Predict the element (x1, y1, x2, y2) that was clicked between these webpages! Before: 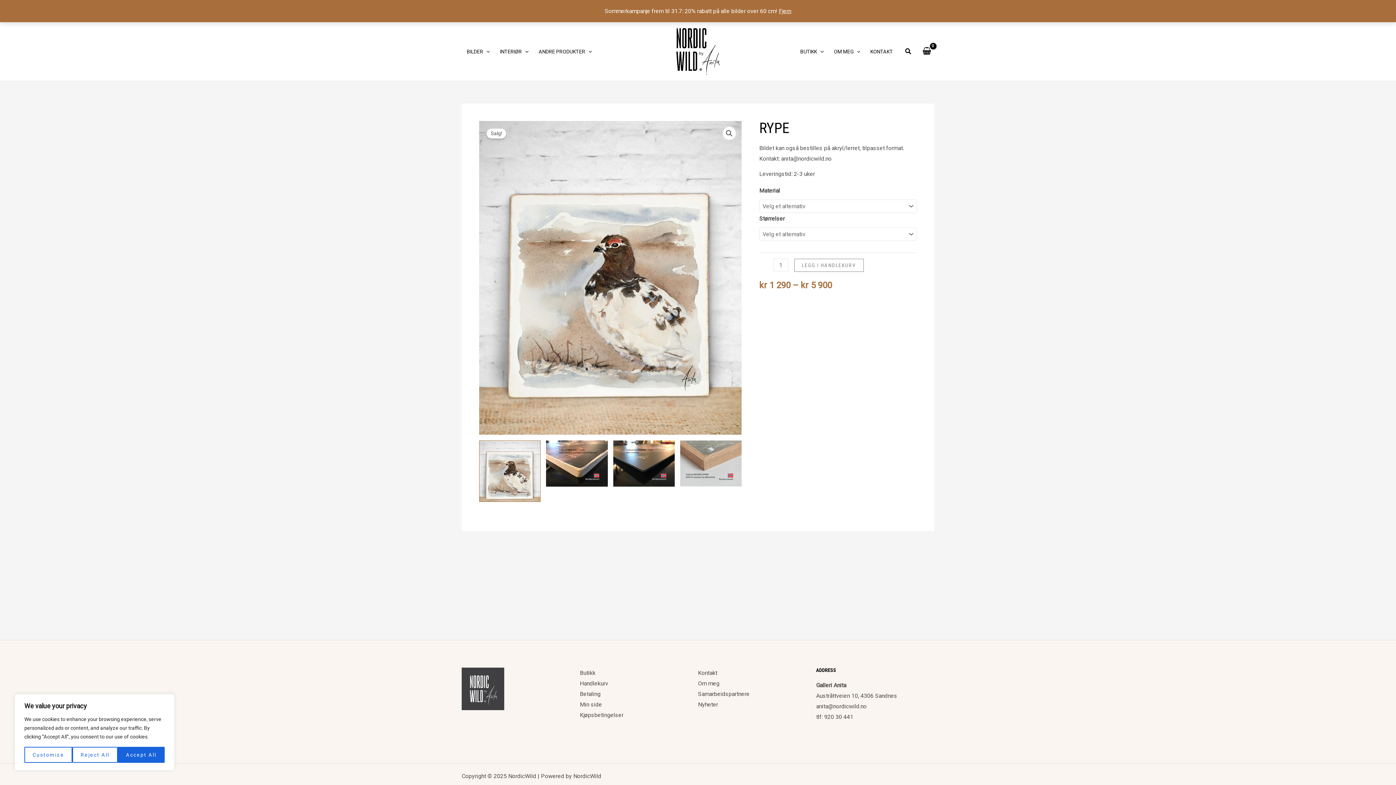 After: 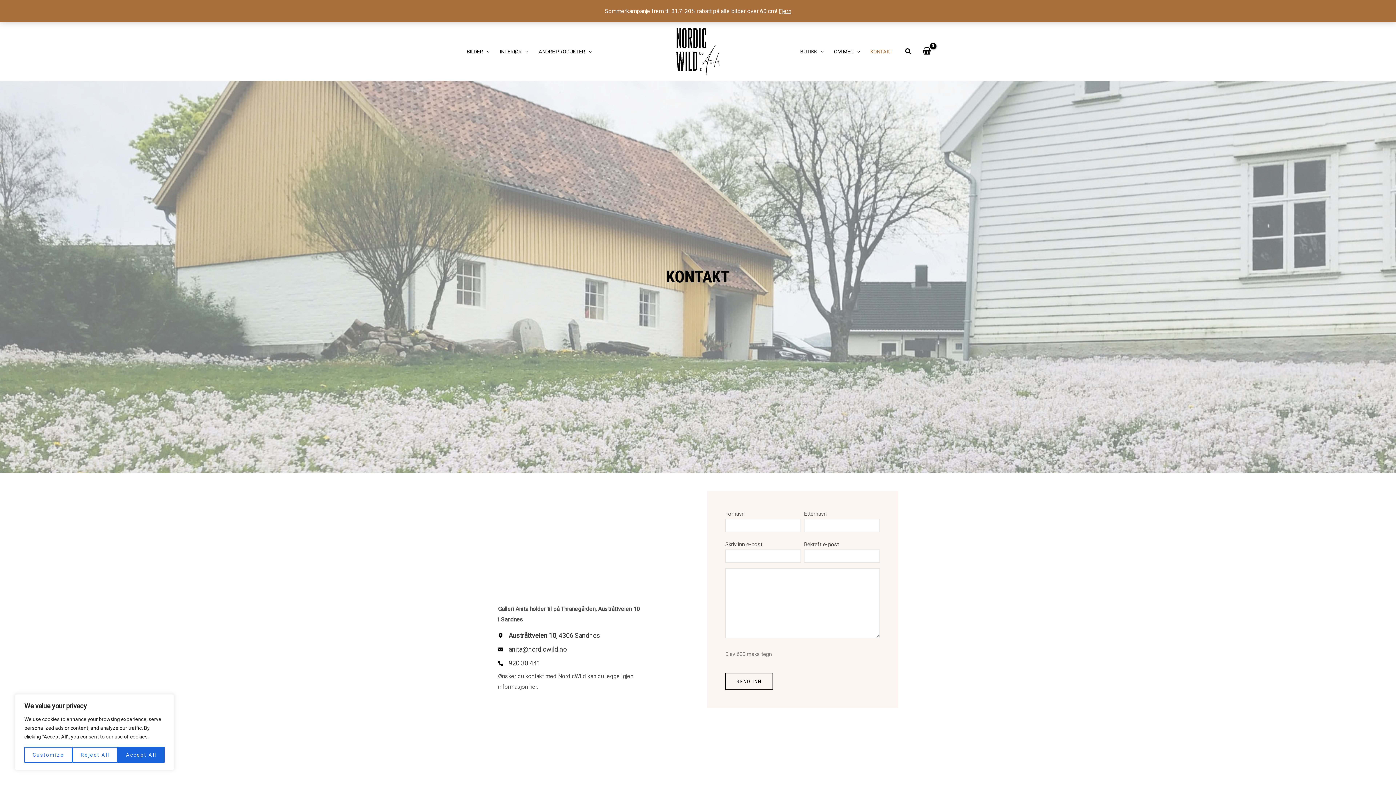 Action: bbox: (865, 36, 898, 66) label: KONTAKT